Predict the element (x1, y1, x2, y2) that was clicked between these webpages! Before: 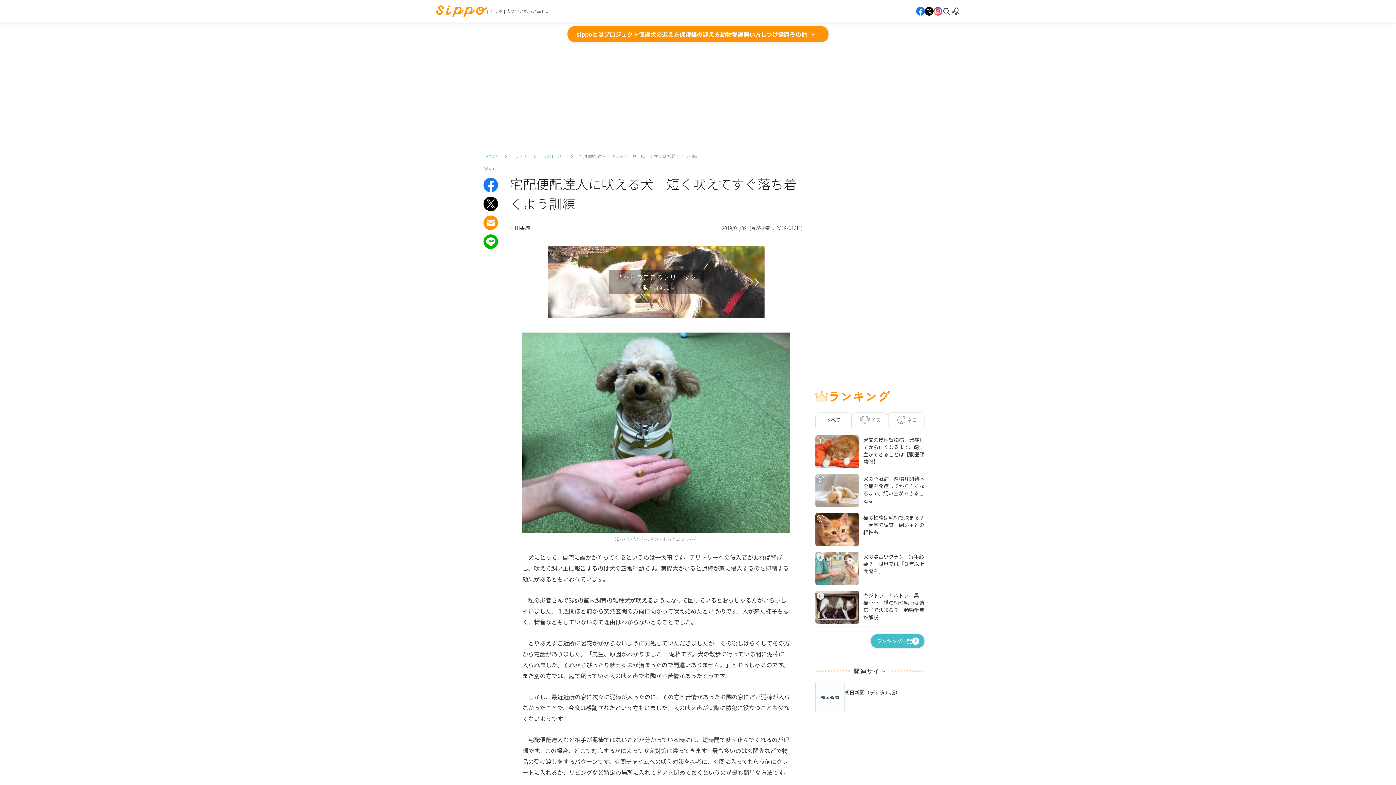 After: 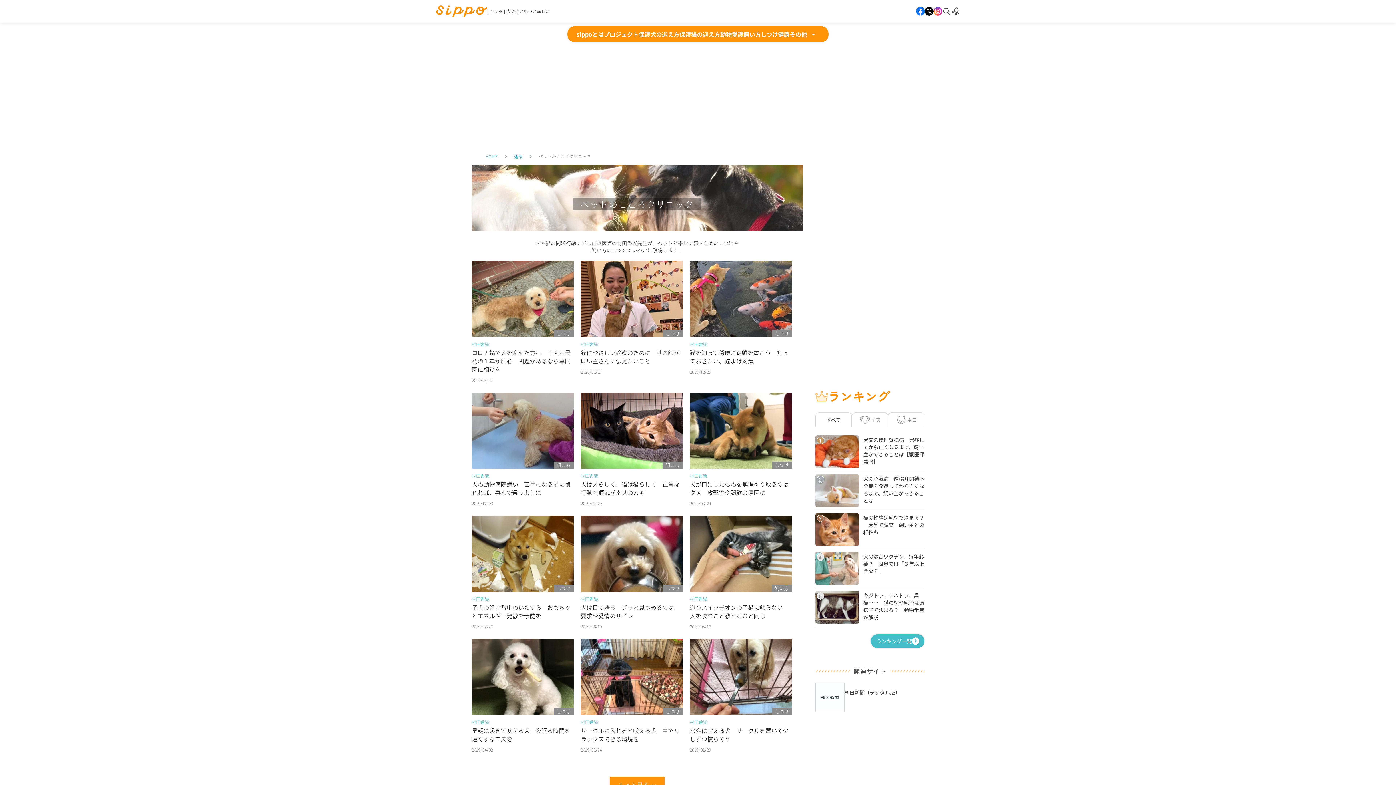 Action: bbox: (548, 246, 764, 318) label: ペットのこころクリニック
連載一覧を見る